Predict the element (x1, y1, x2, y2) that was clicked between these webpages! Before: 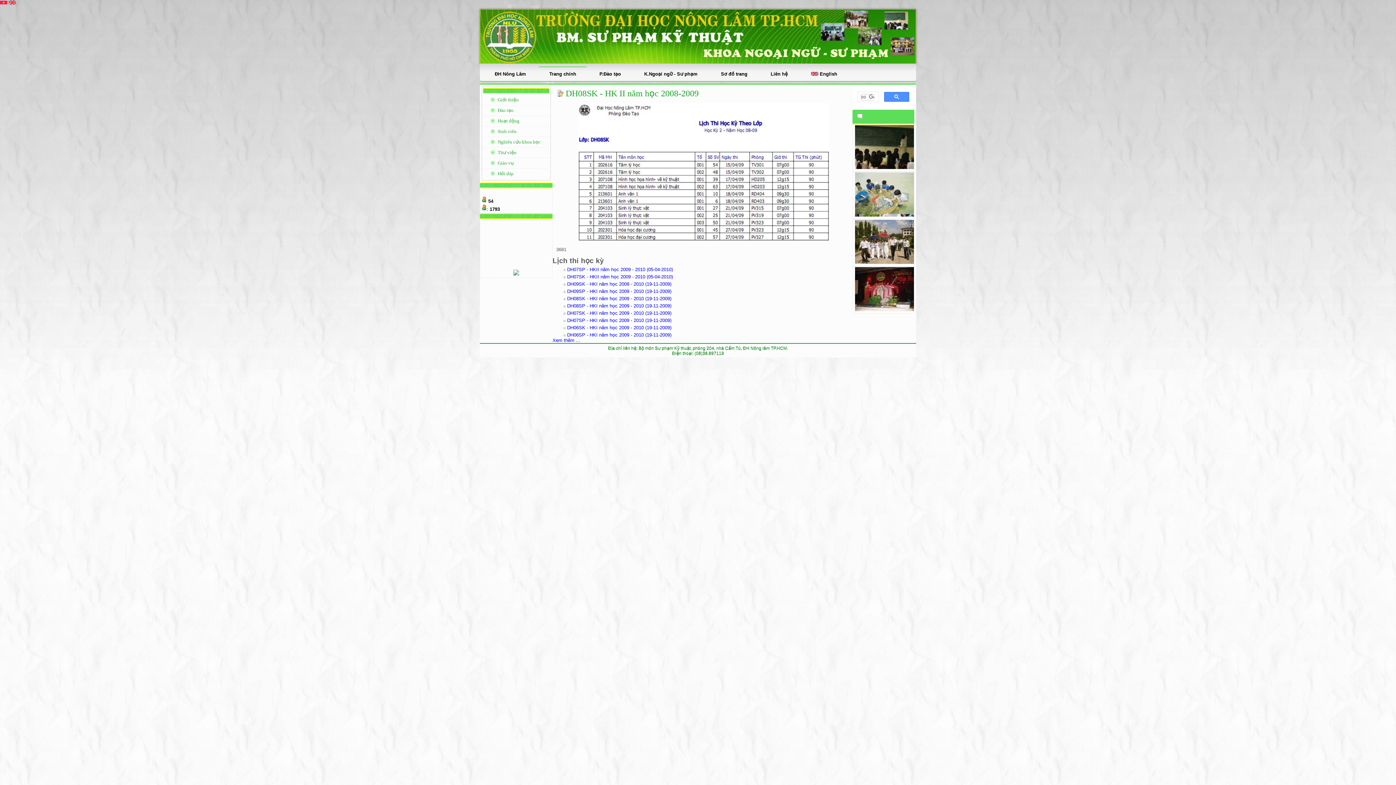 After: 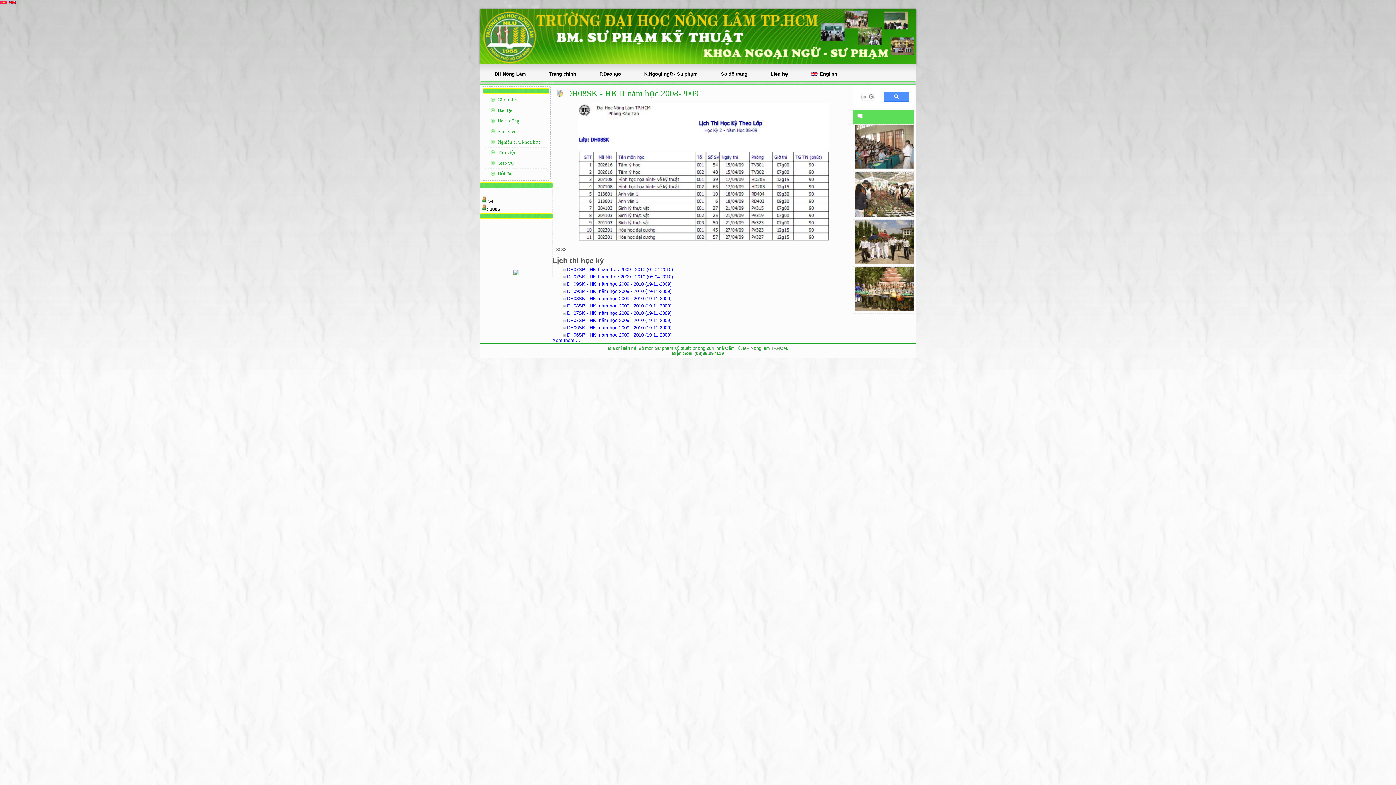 Action: bbox: (760, 66, 798, 81) label: Liên hệ